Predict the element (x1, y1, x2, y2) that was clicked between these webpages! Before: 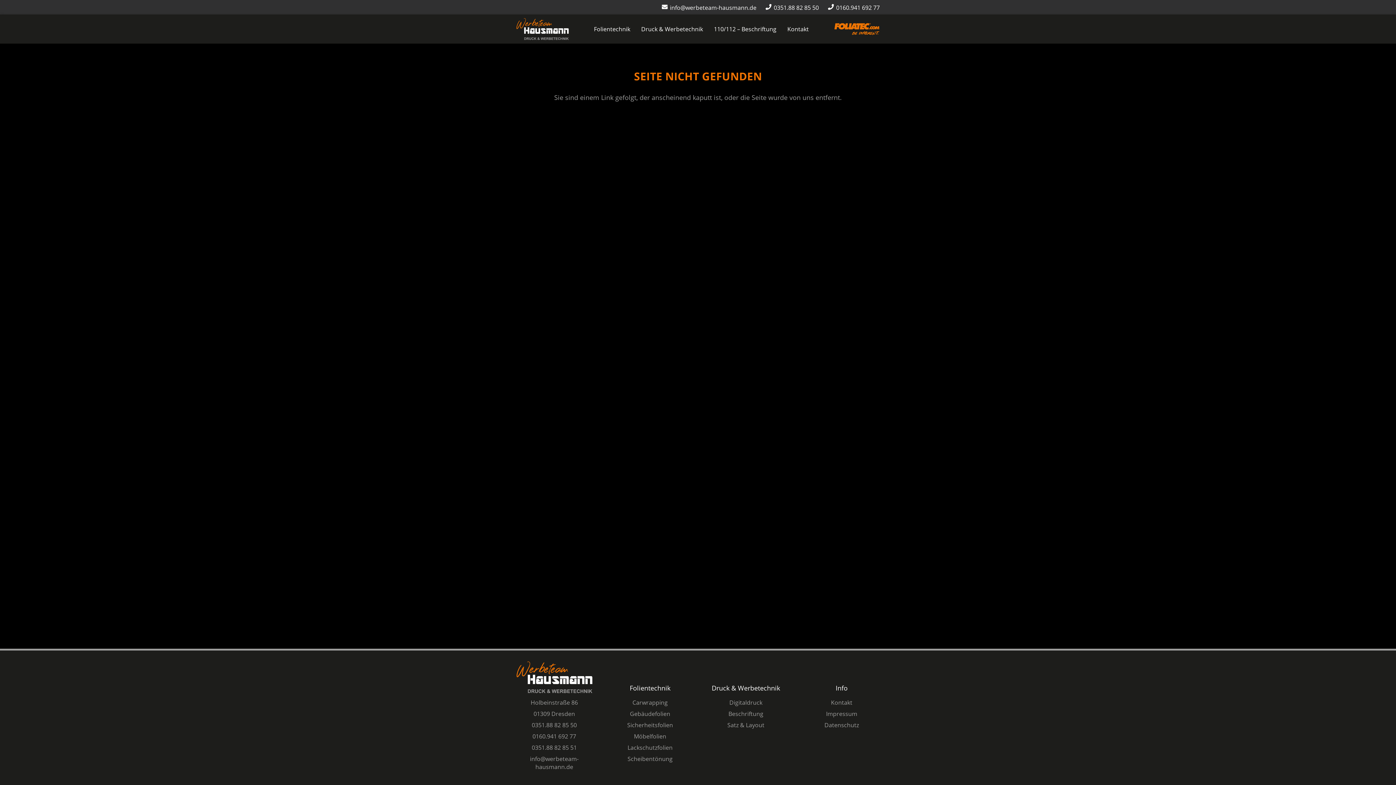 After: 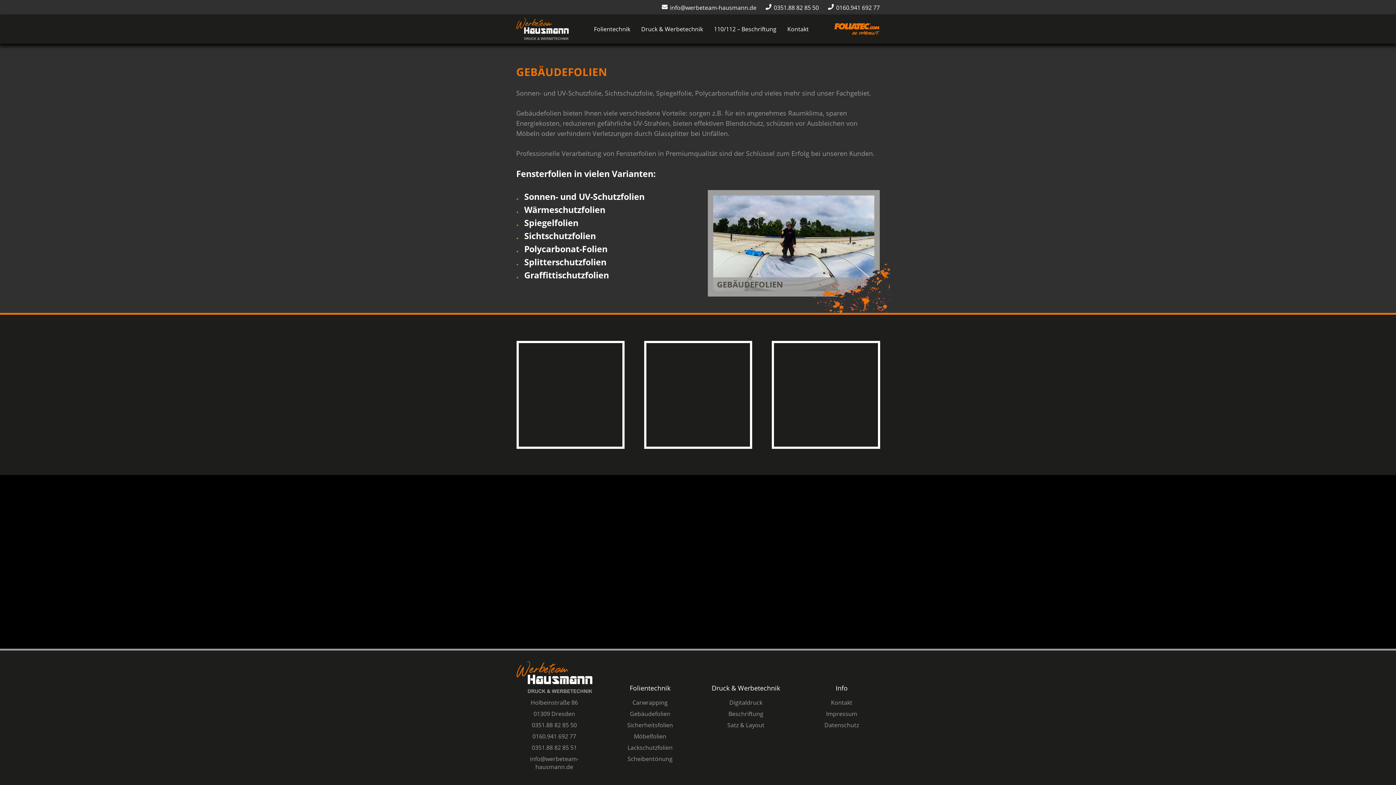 Action: bbox: (630, 710, 670, 718) label: Gebäudefolien